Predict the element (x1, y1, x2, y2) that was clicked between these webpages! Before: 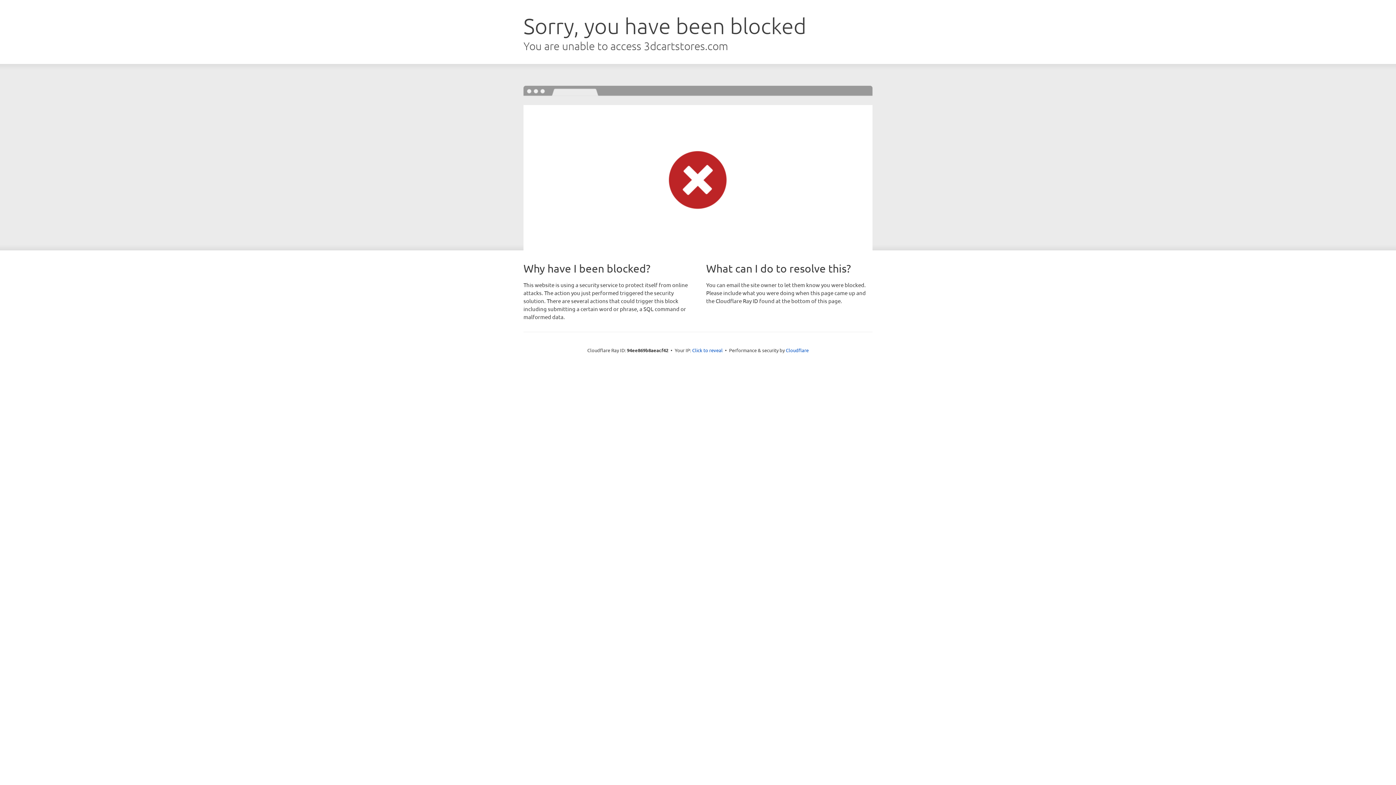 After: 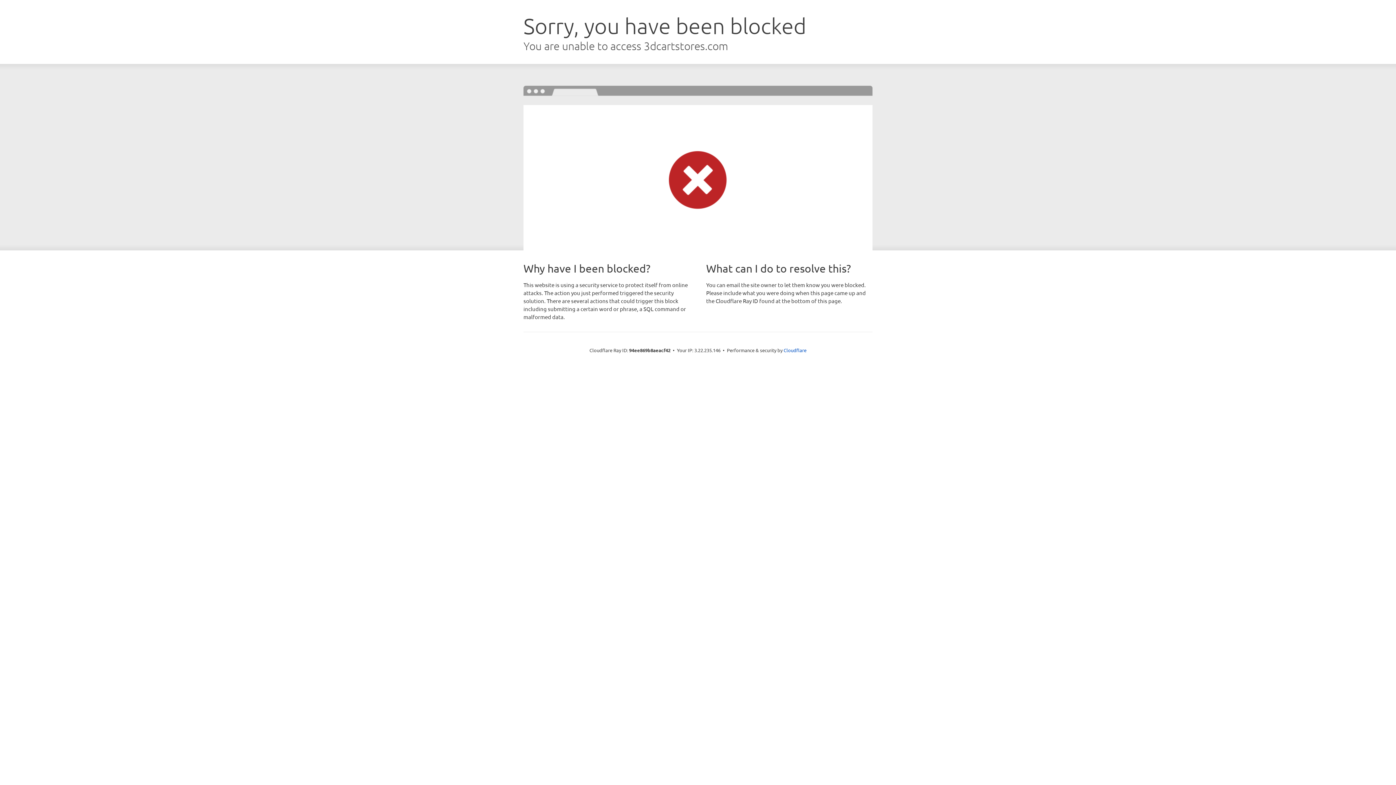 Action: bbox: (692, 346, 722, 353) label: Click to reveal